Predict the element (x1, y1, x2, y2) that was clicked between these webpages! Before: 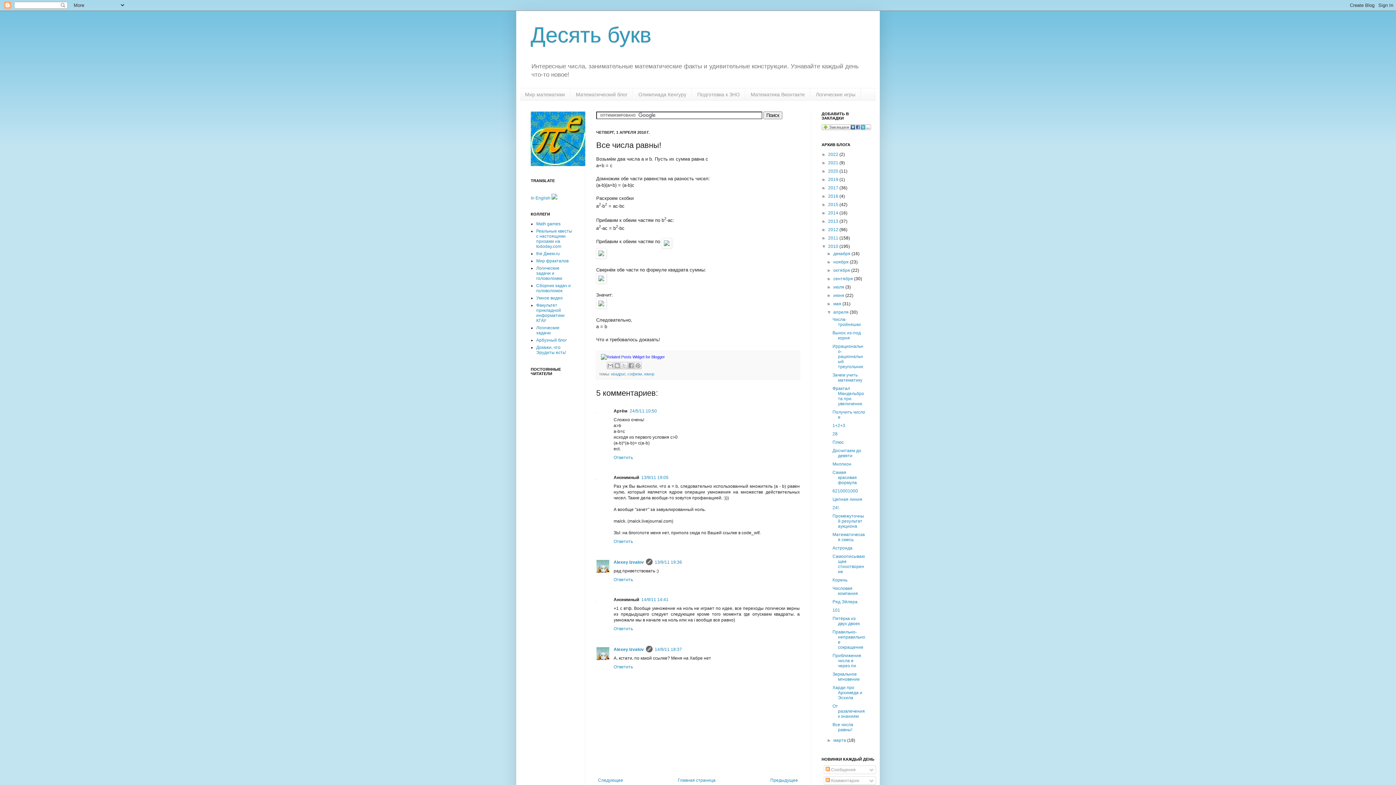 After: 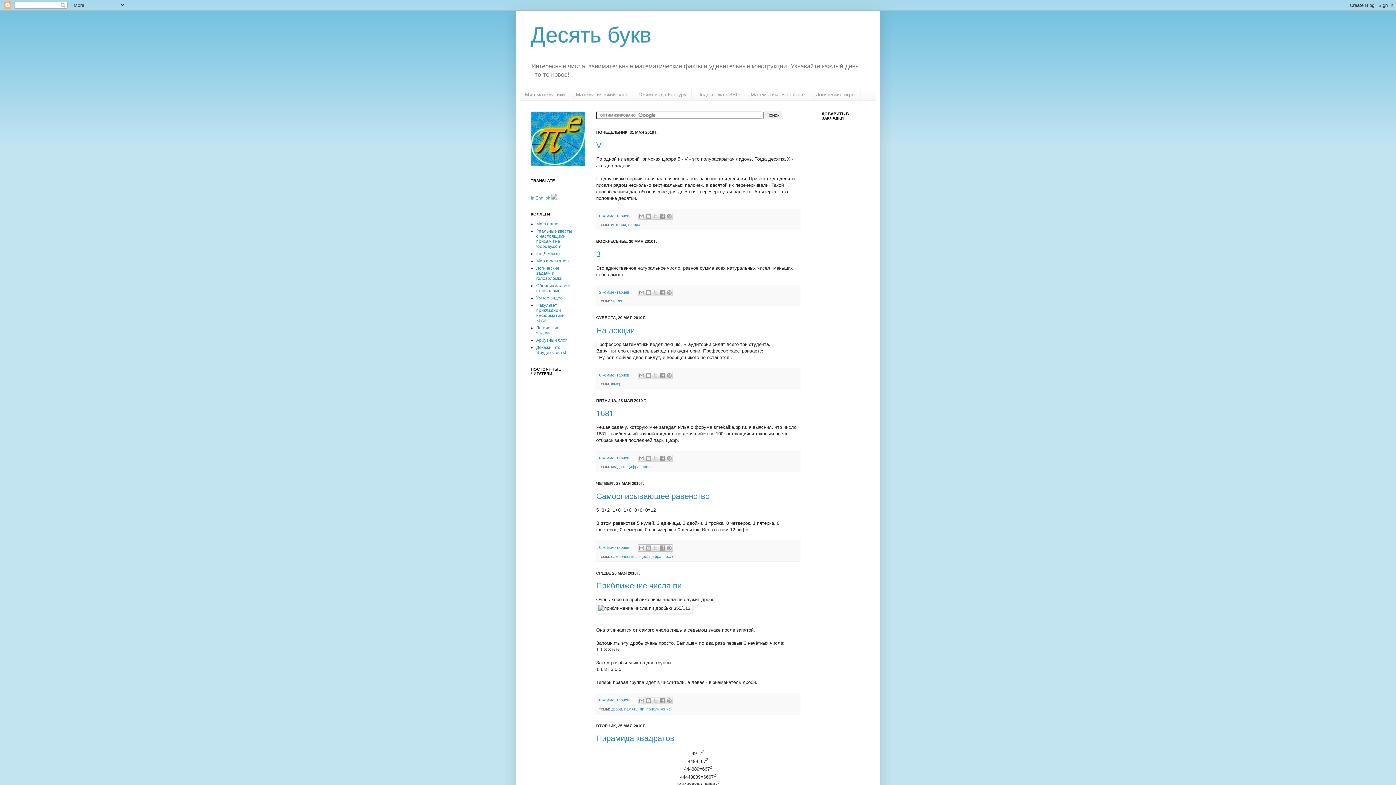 Action: bbox: (833, 301, 842, 306) label: мая 